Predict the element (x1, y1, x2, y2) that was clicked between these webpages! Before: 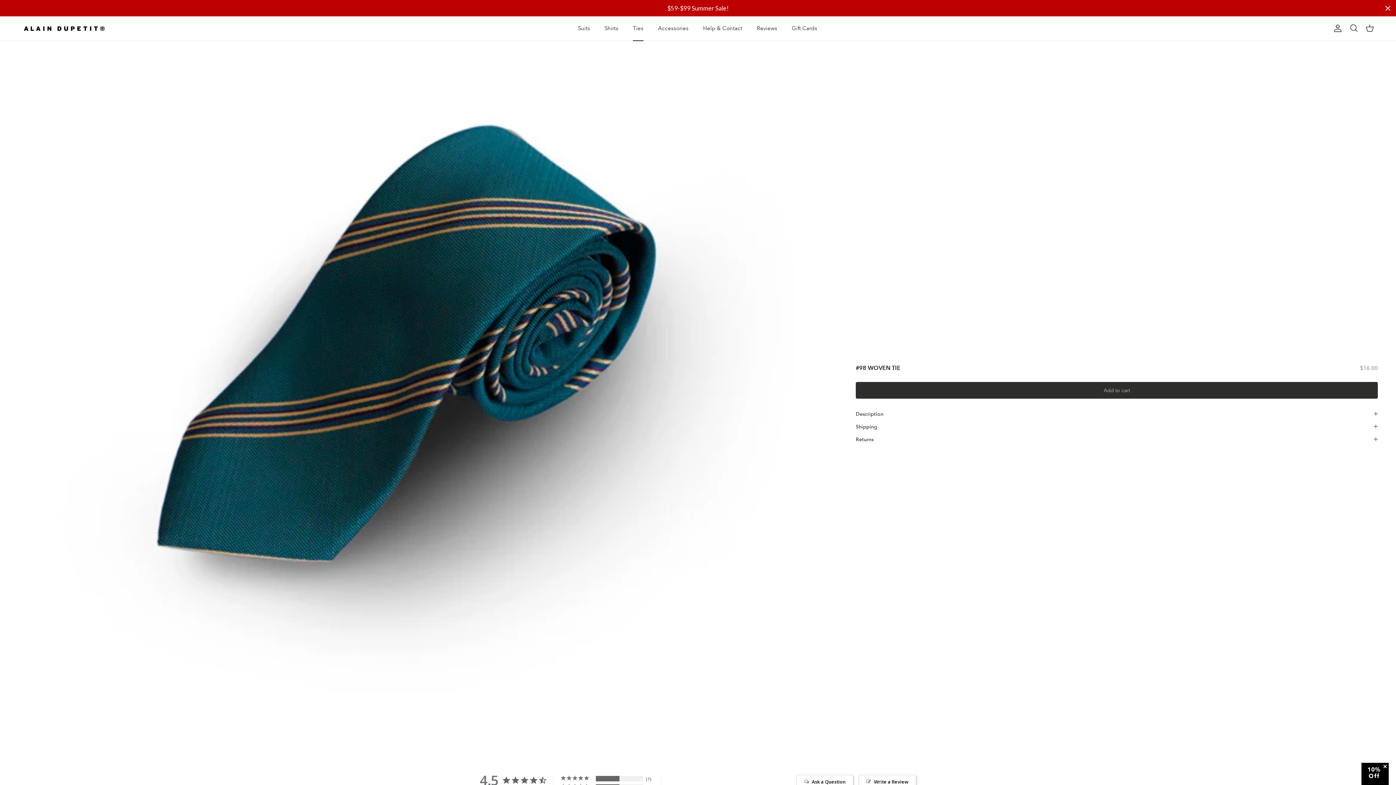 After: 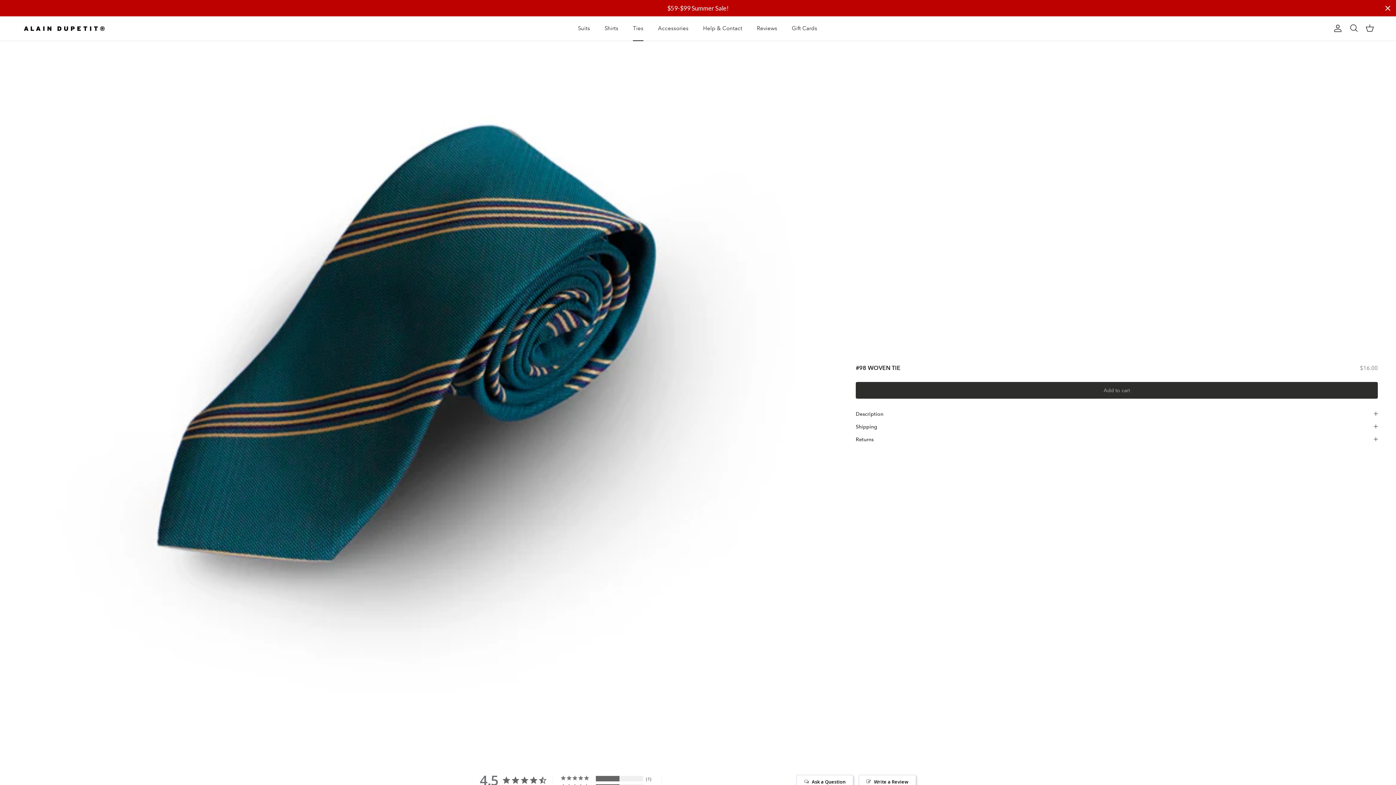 Action: bbox: (1381, 763, 1389, 770)